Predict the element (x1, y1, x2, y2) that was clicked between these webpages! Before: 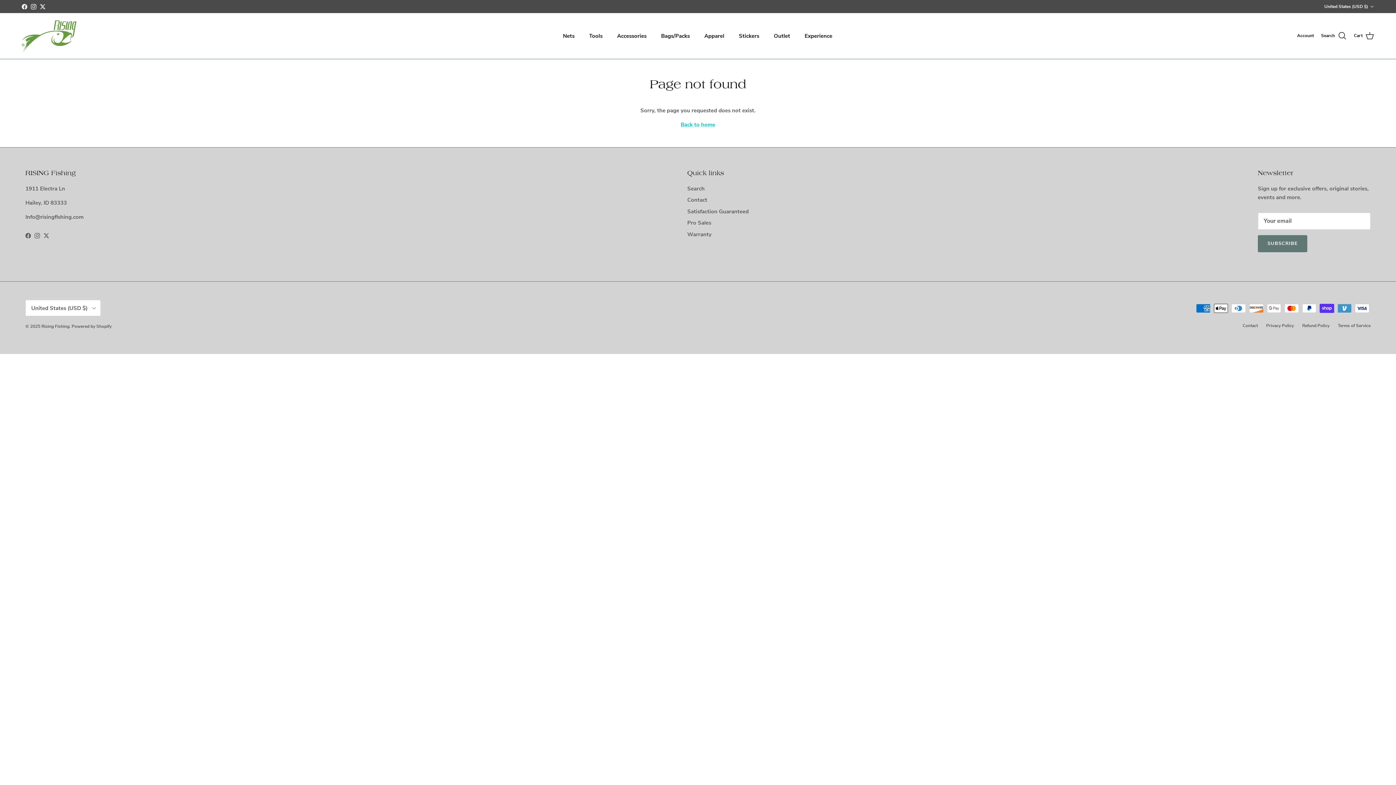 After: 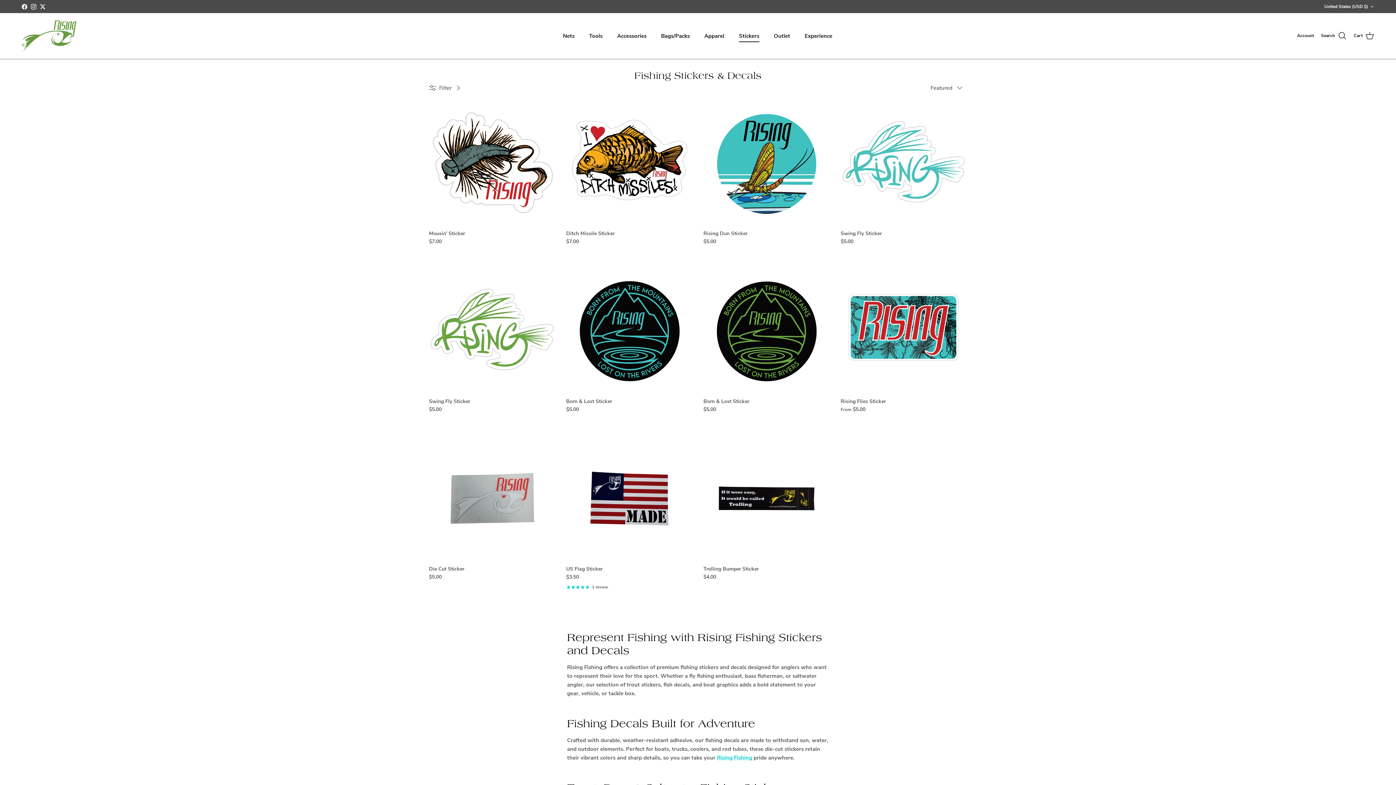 Action: bbox: (732, 23, 766, 47) label: Stickers